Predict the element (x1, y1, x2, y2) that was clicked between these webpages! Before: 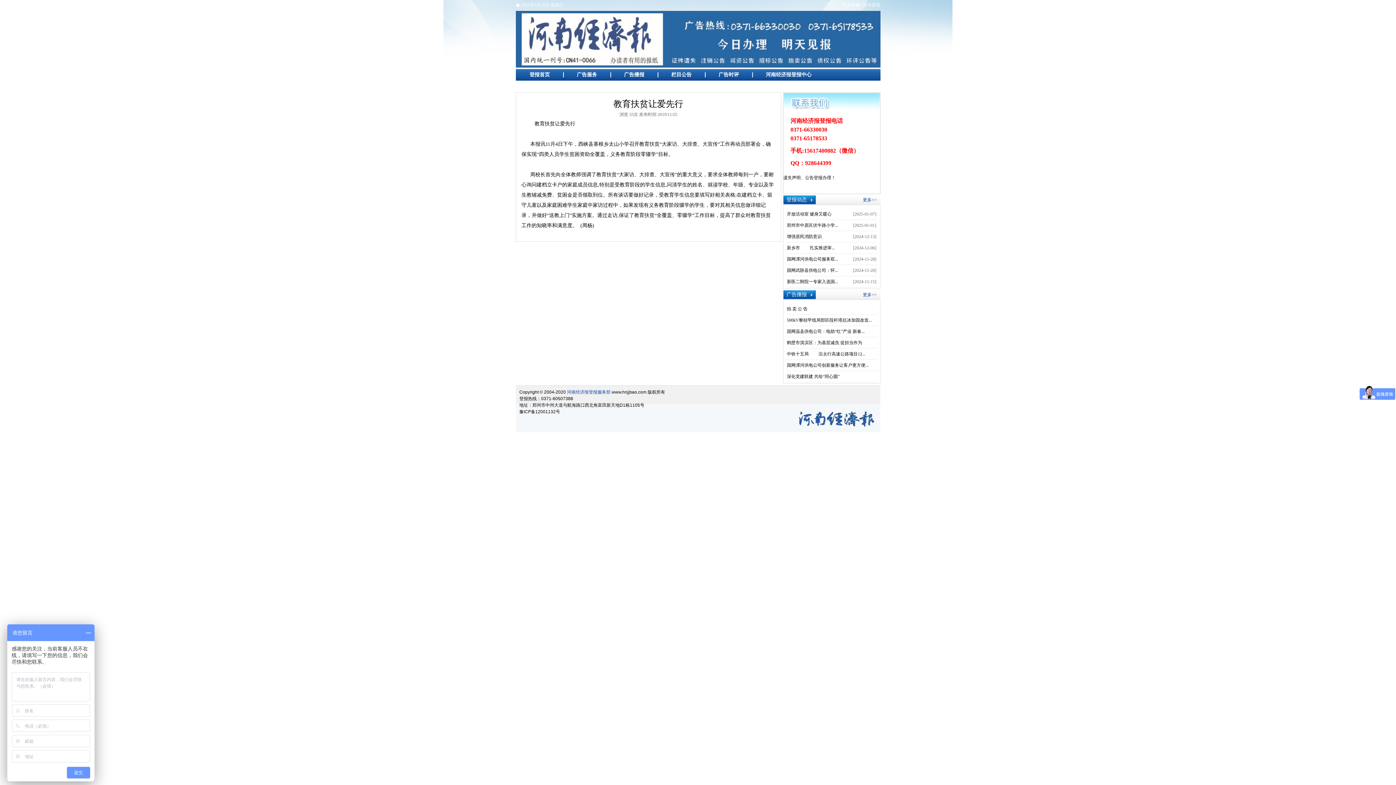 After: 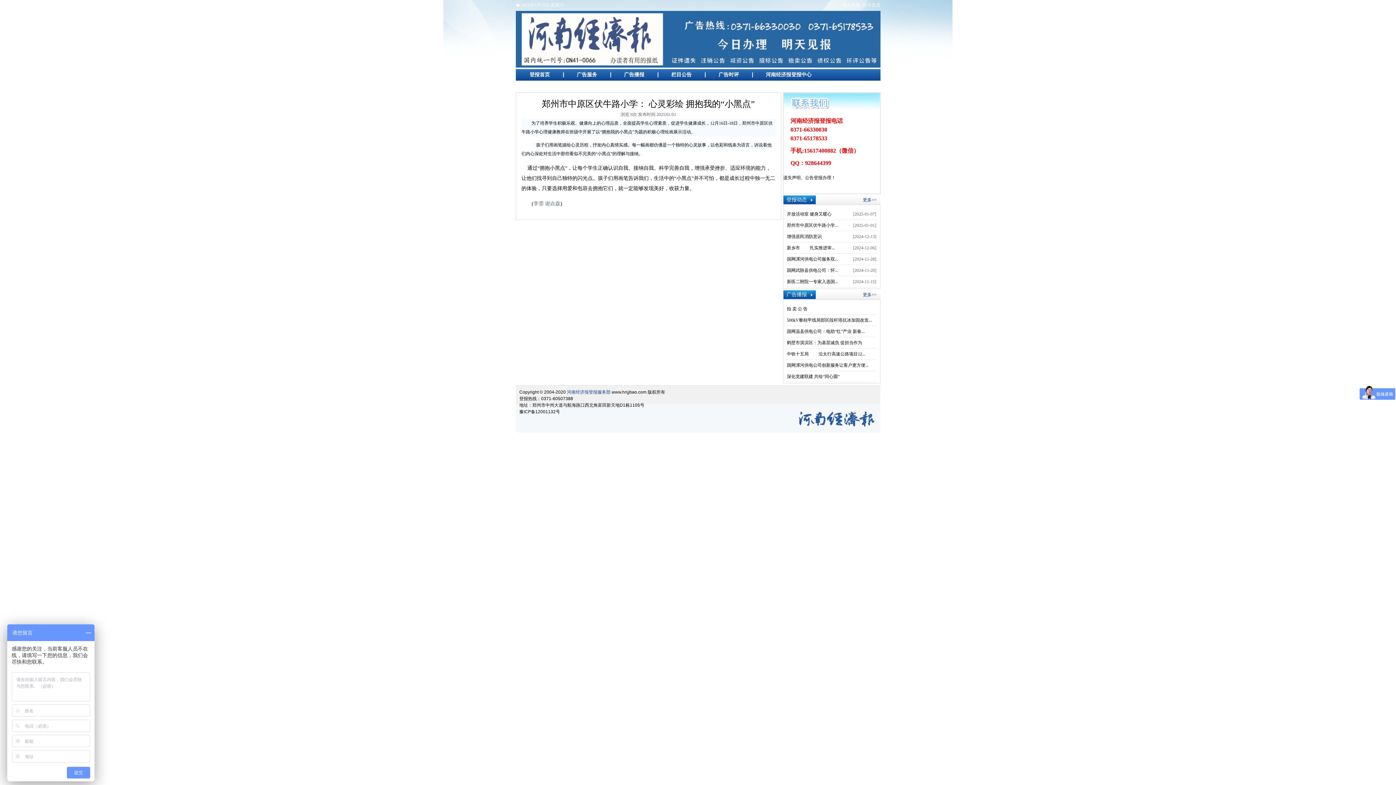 Action: label: 郑州市中原区伏牛路小学... bbox: (787, 222, 838, 228)